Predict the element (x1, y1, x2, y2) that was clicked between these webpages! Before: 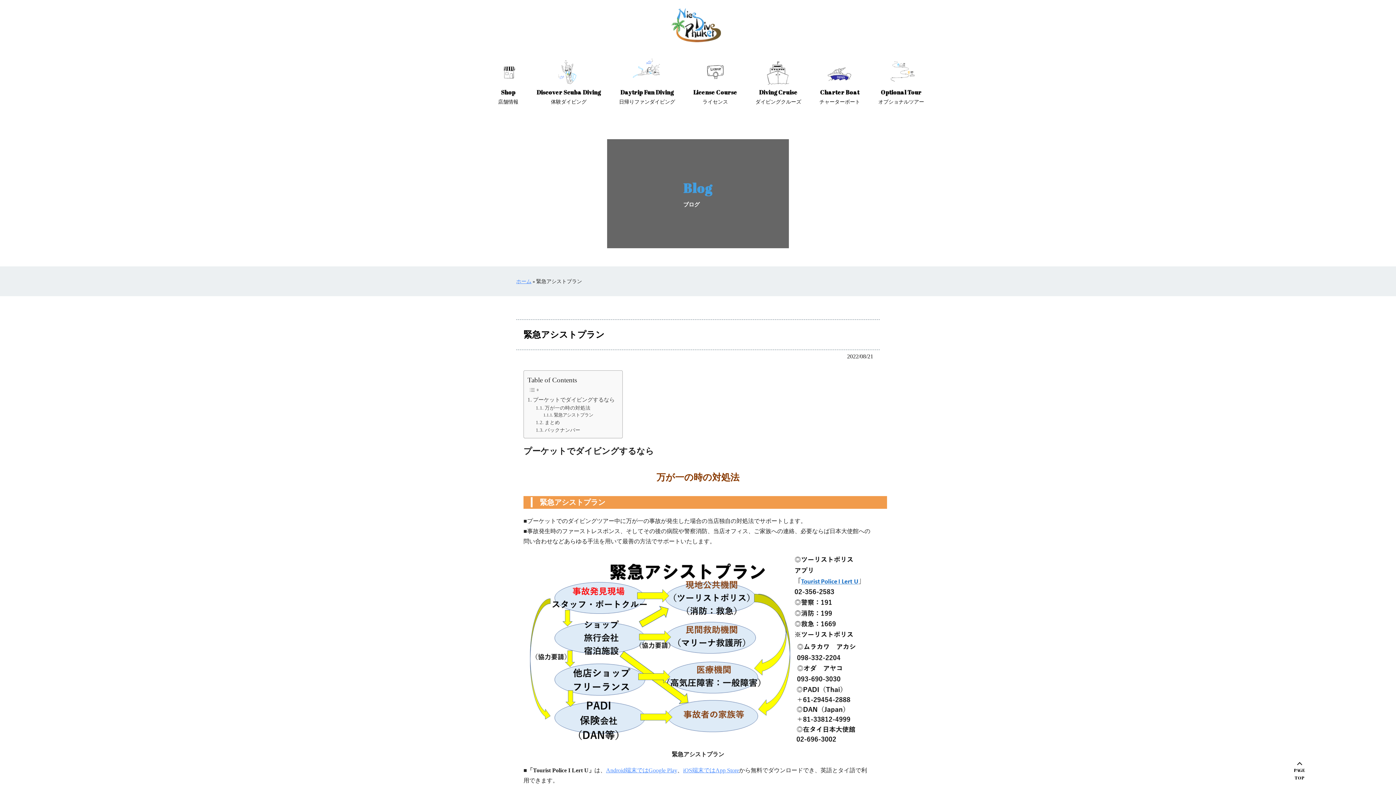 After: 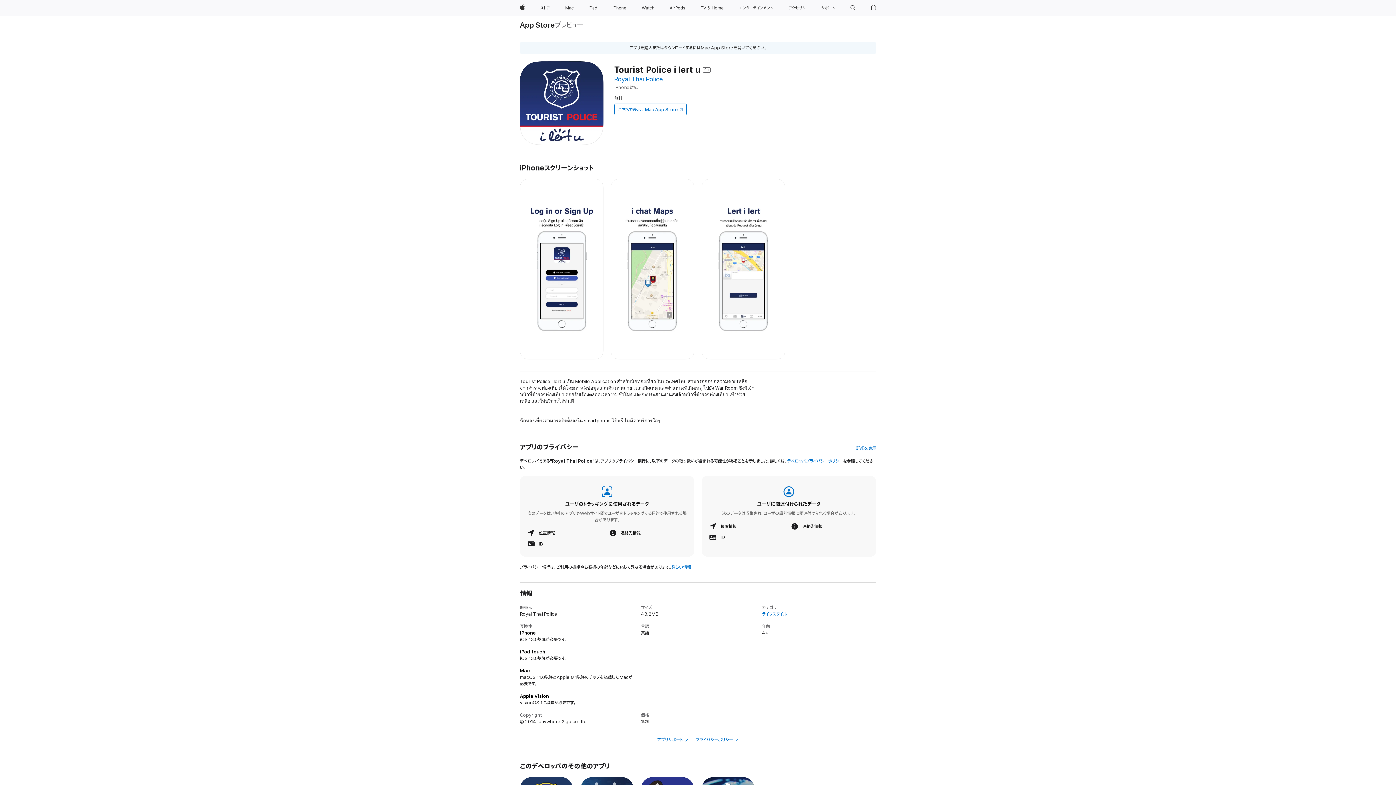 Action: label: iOS端末ではApp Store bbox: (683, 767, 739, 773)